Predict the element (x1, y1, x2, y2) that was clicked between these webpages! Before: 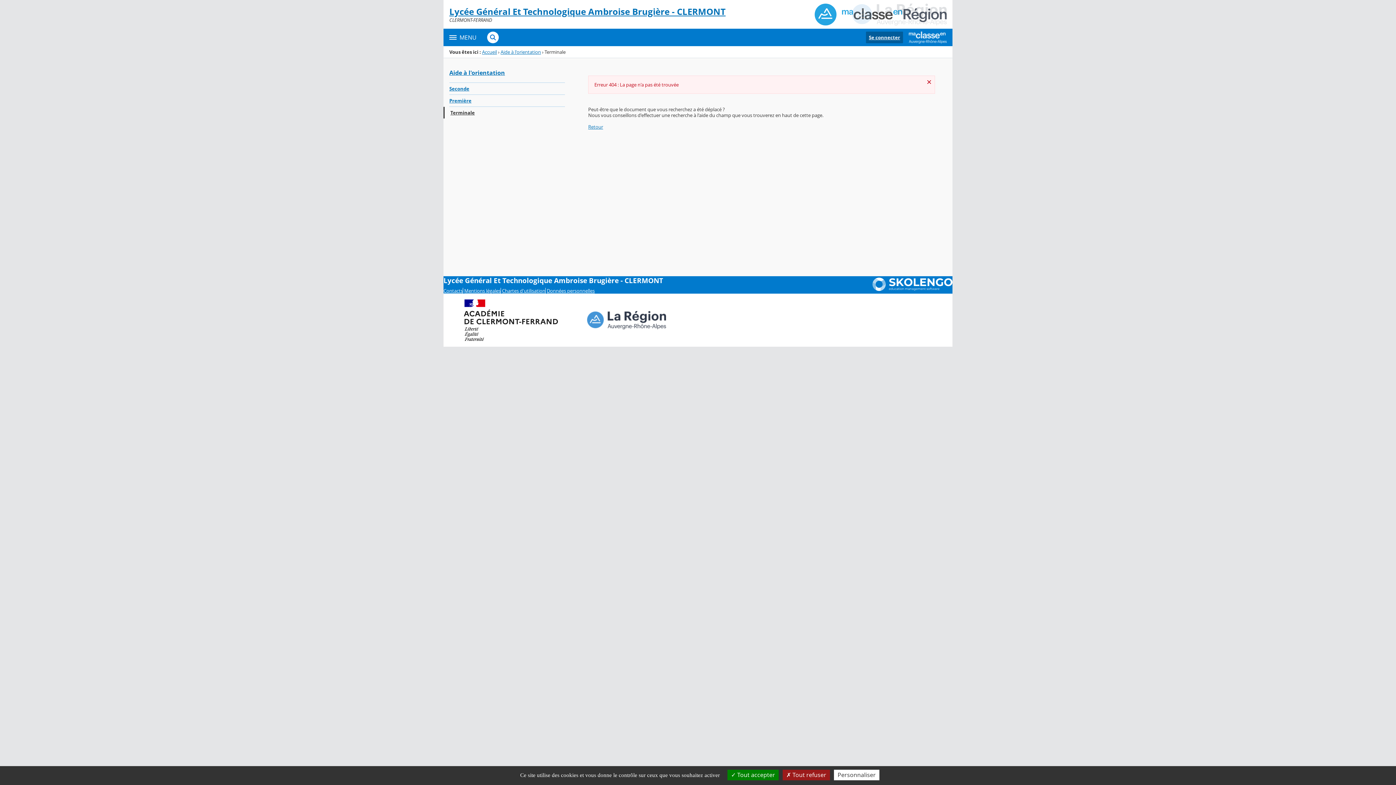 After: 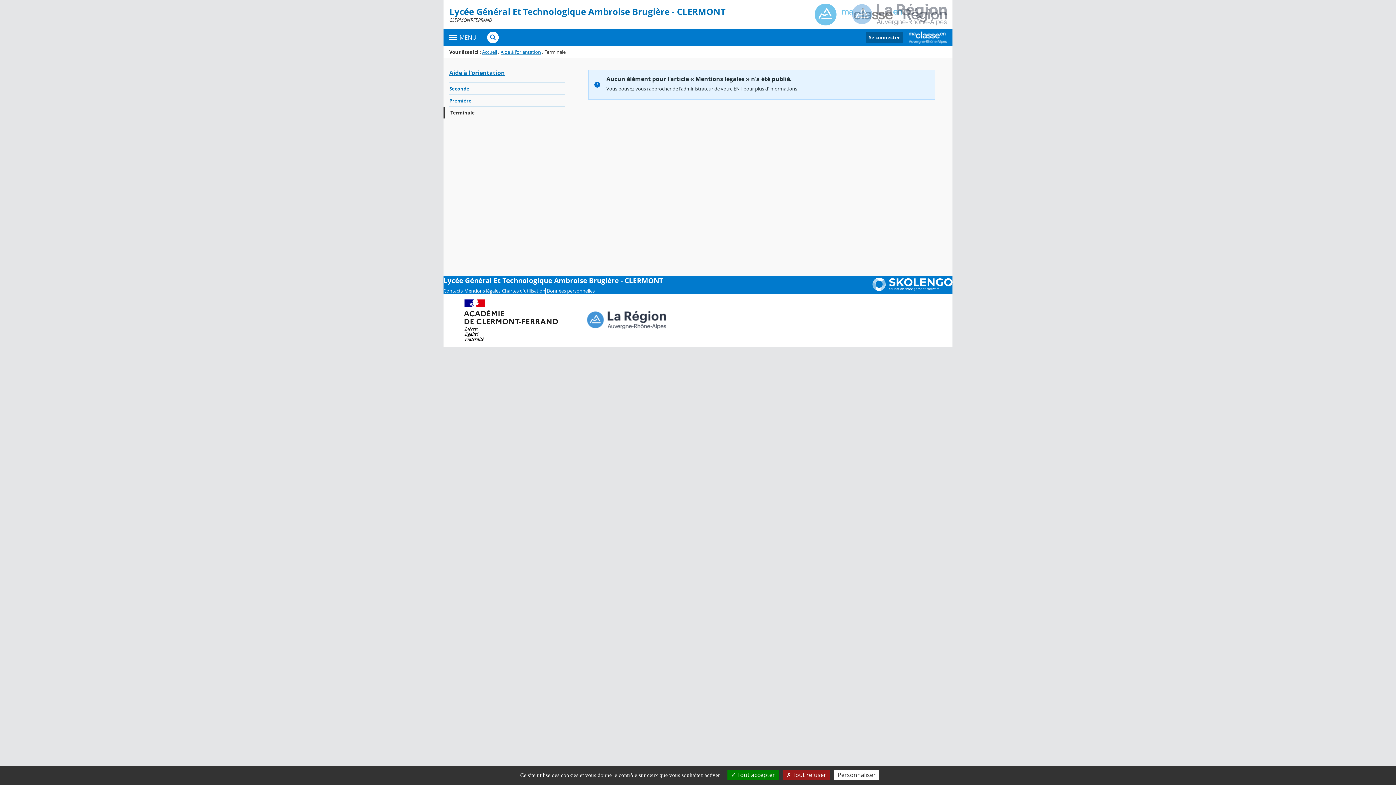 Action: bbox: (464, 288, 501, 293) label: Mentions légales